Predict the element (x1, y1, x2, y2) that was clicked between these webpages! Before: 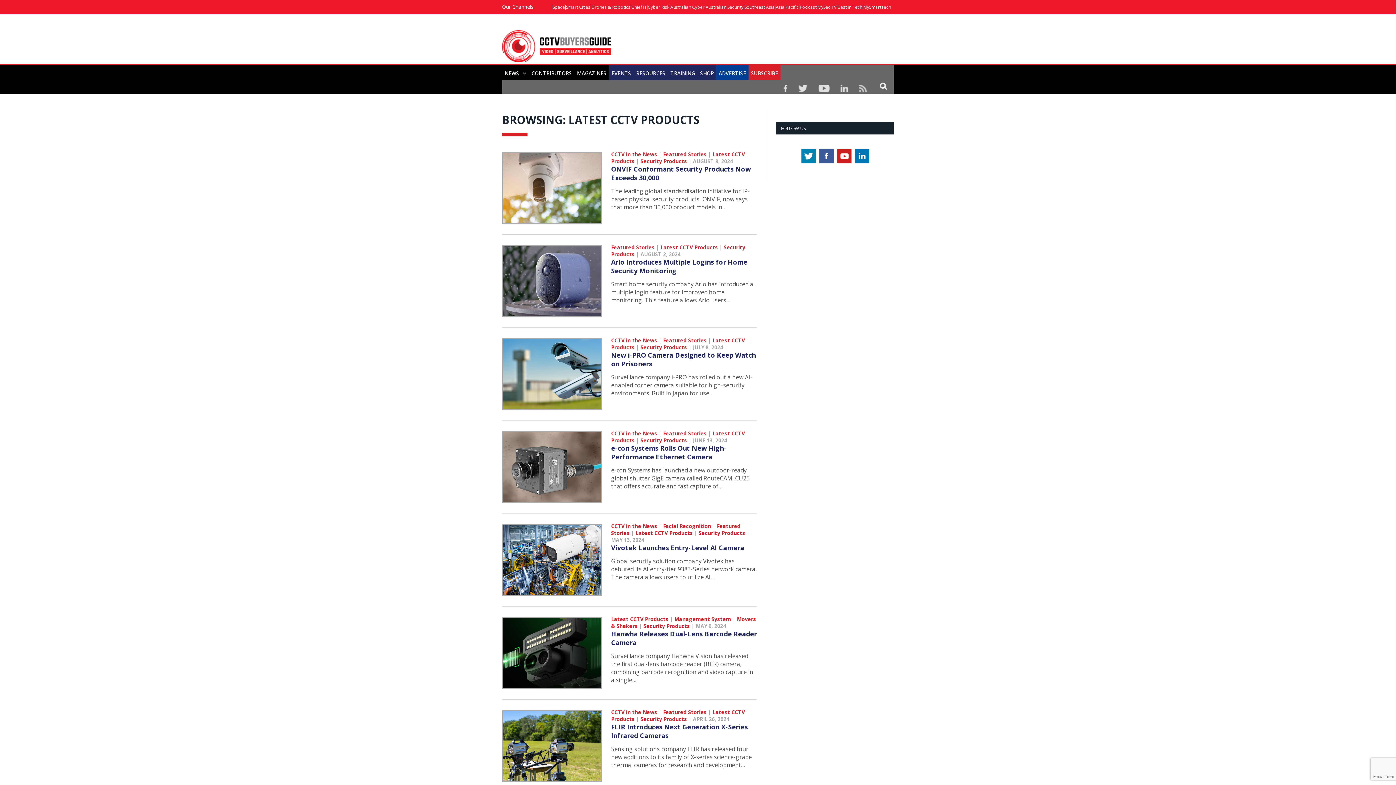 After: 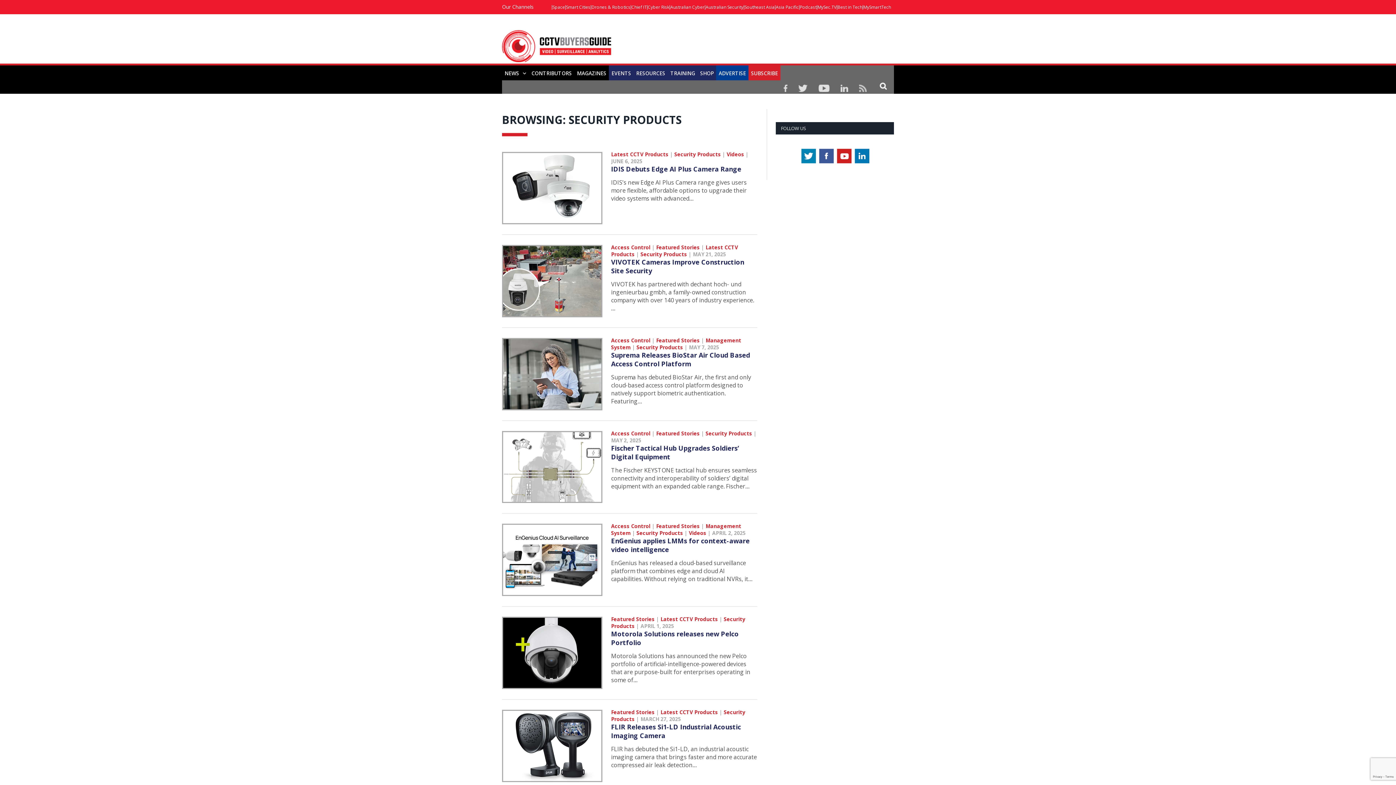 Action: label: Security Products bbox: (640, 436, 687, 443)